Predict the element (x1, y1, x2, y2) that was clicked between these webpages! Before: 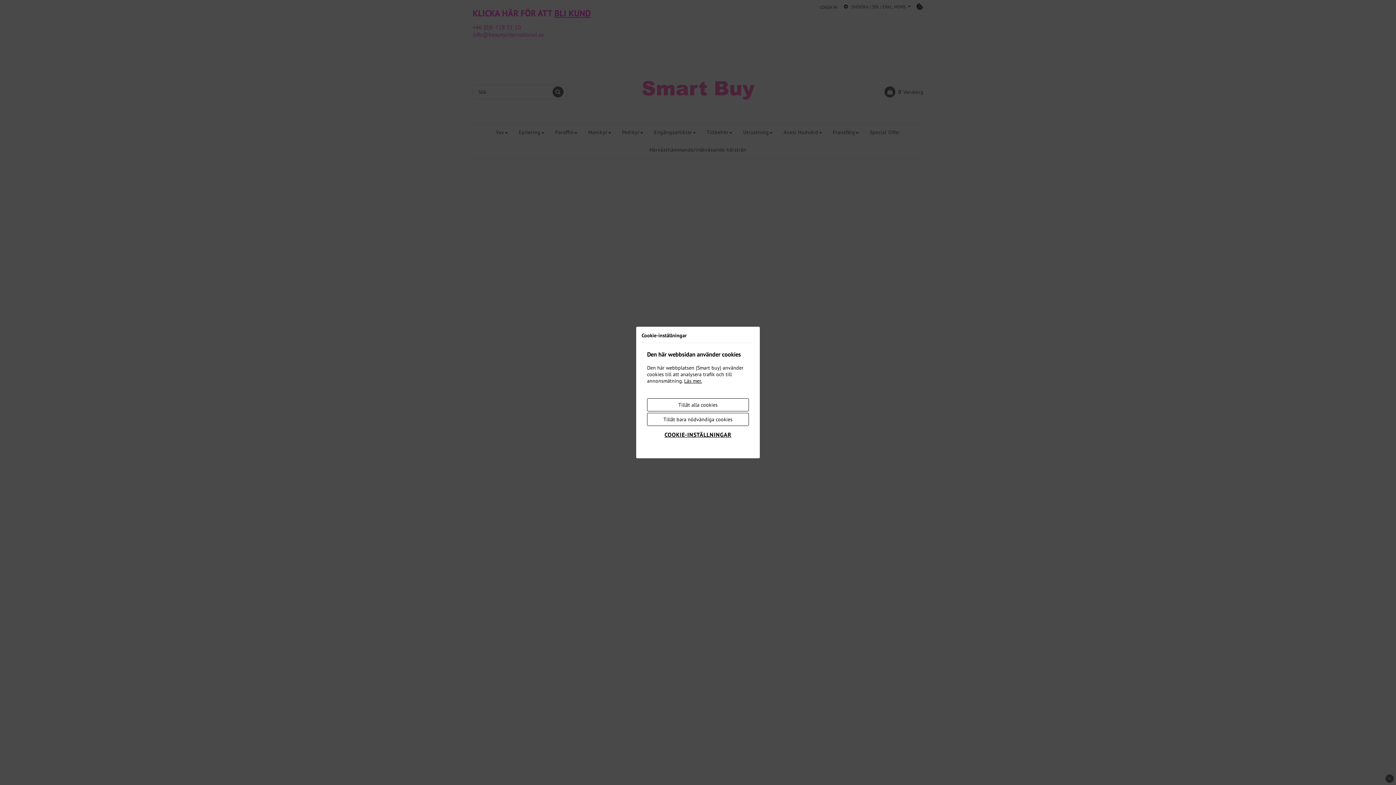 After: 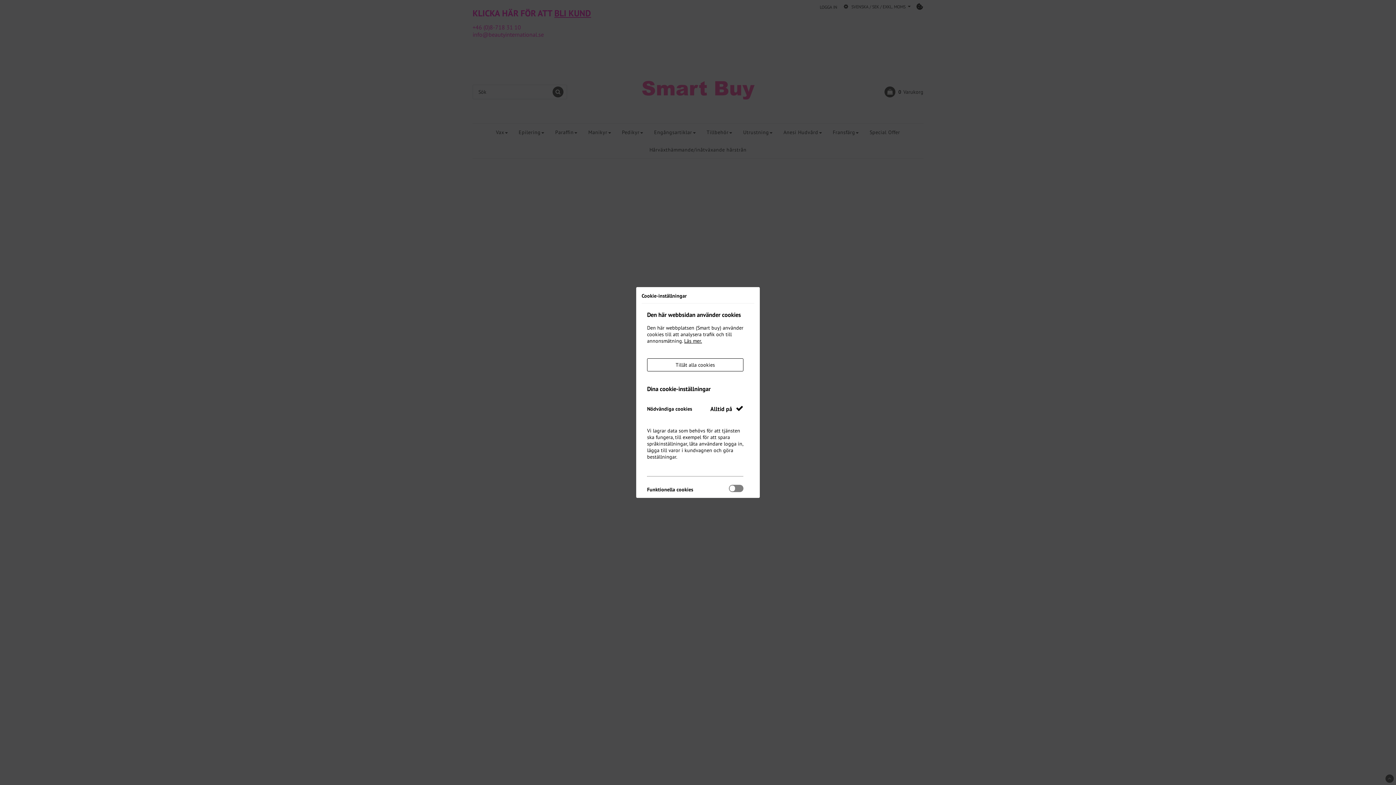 Action: bbox: (647, 427, 749, 442) label: COOKIE-INSTÄLLNINGAR